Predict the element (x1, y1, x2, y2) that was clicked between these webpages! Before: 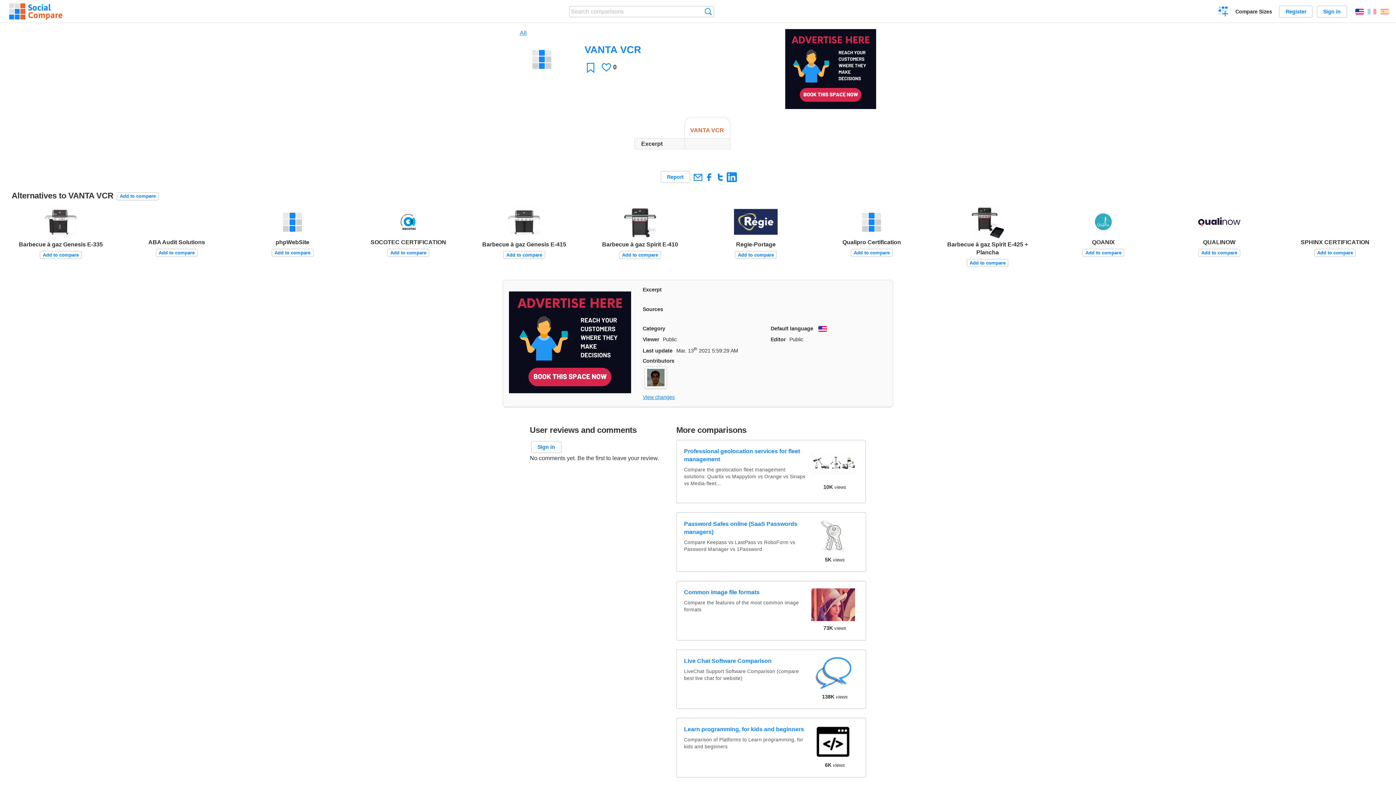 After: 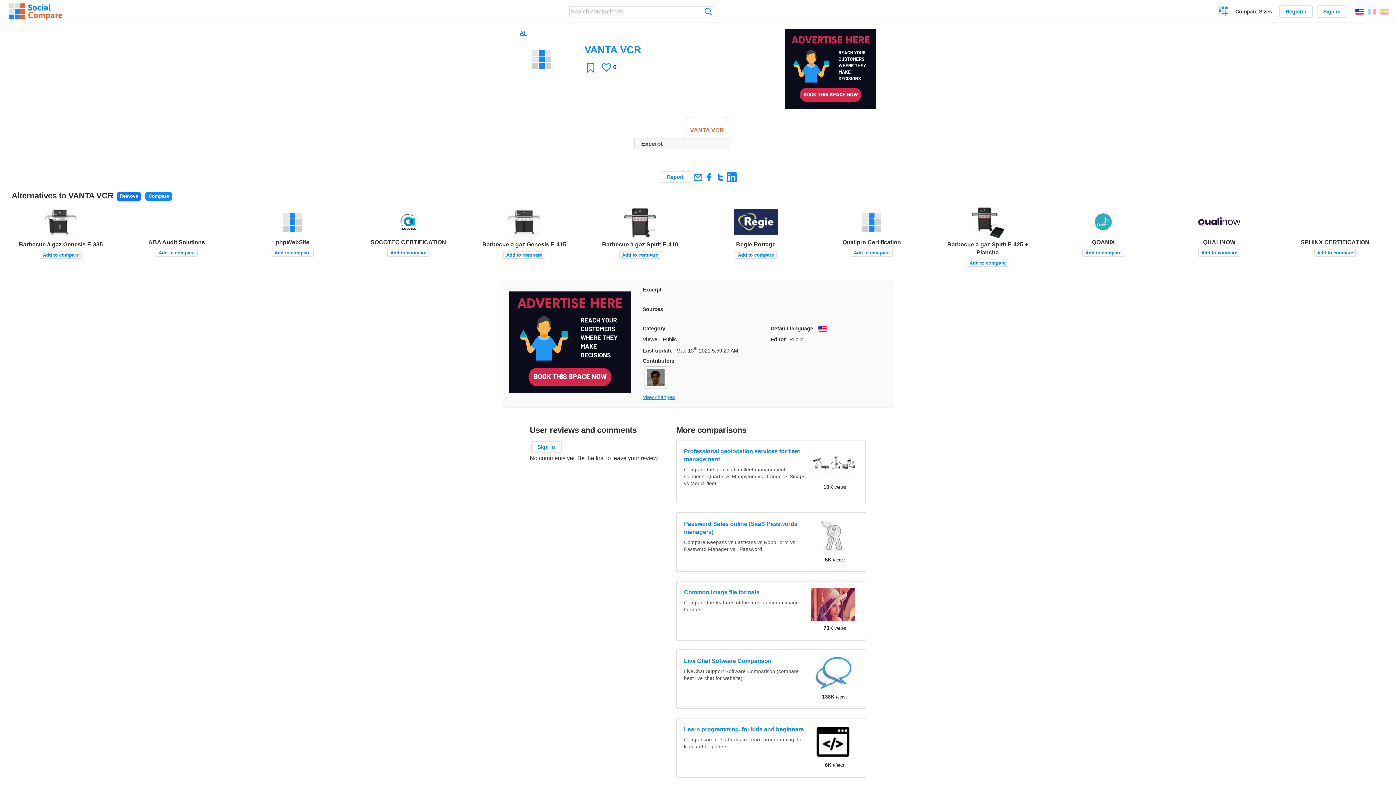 Action: bbox: (116, 192, 158, 200) label: Add to compare